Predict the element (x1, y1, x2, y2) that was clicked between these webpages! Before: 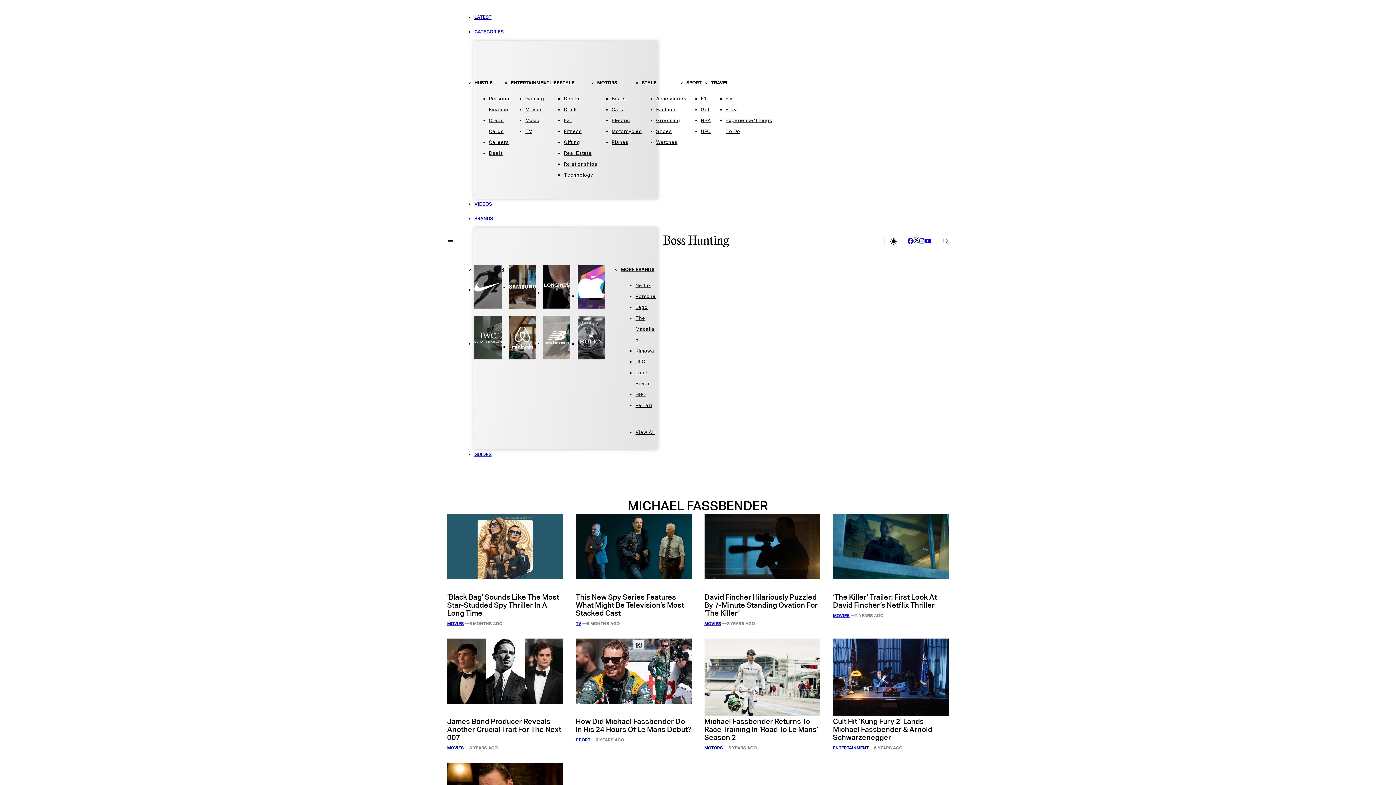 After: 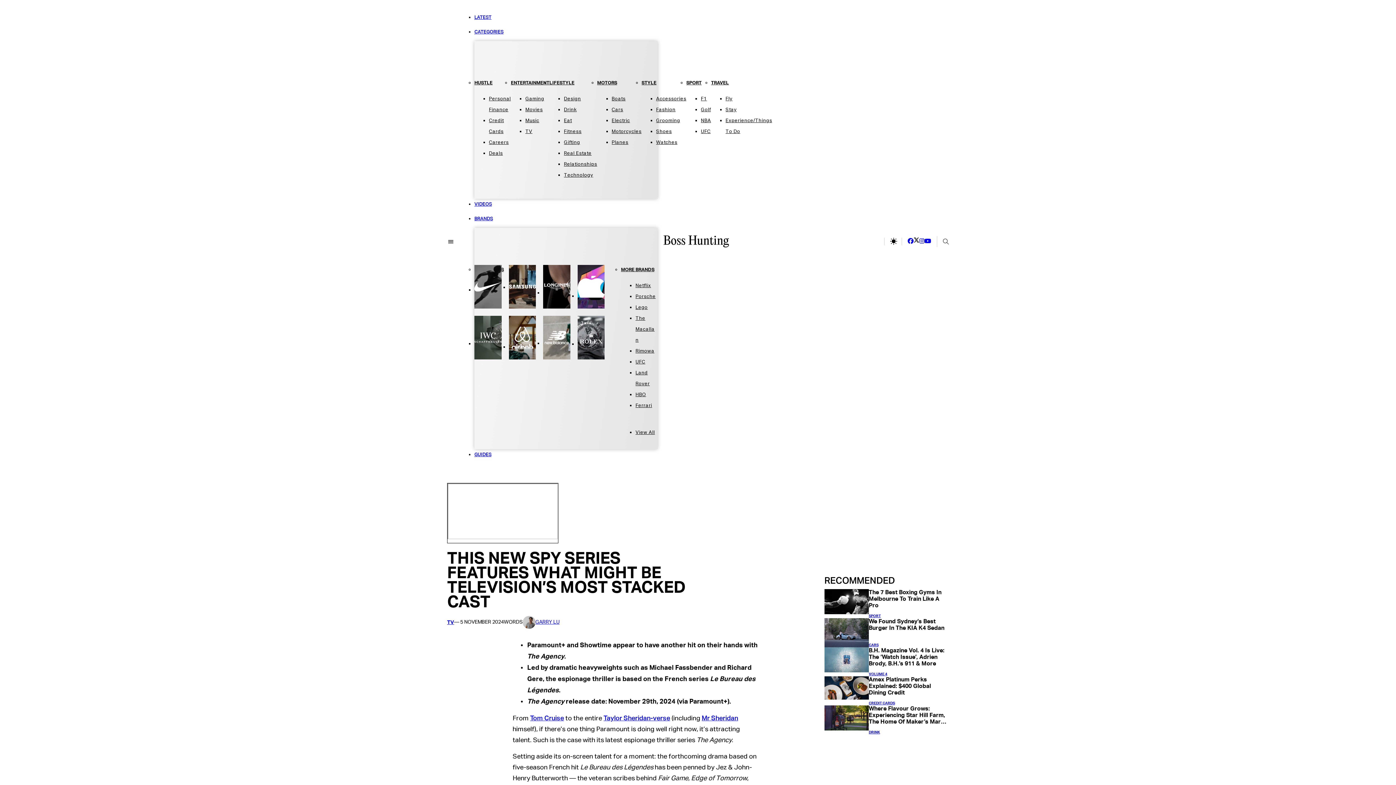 Action: bbox: (575, 514, 691, 588)